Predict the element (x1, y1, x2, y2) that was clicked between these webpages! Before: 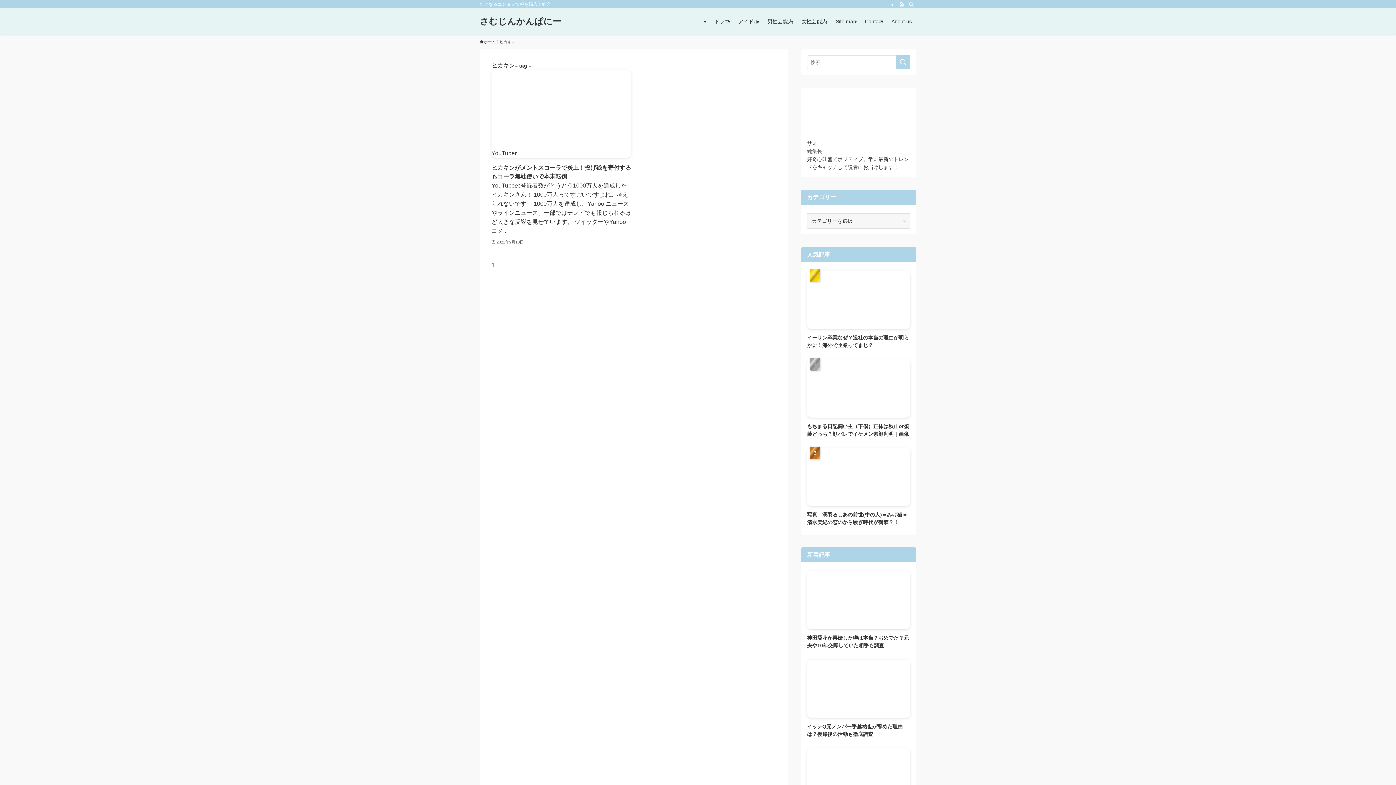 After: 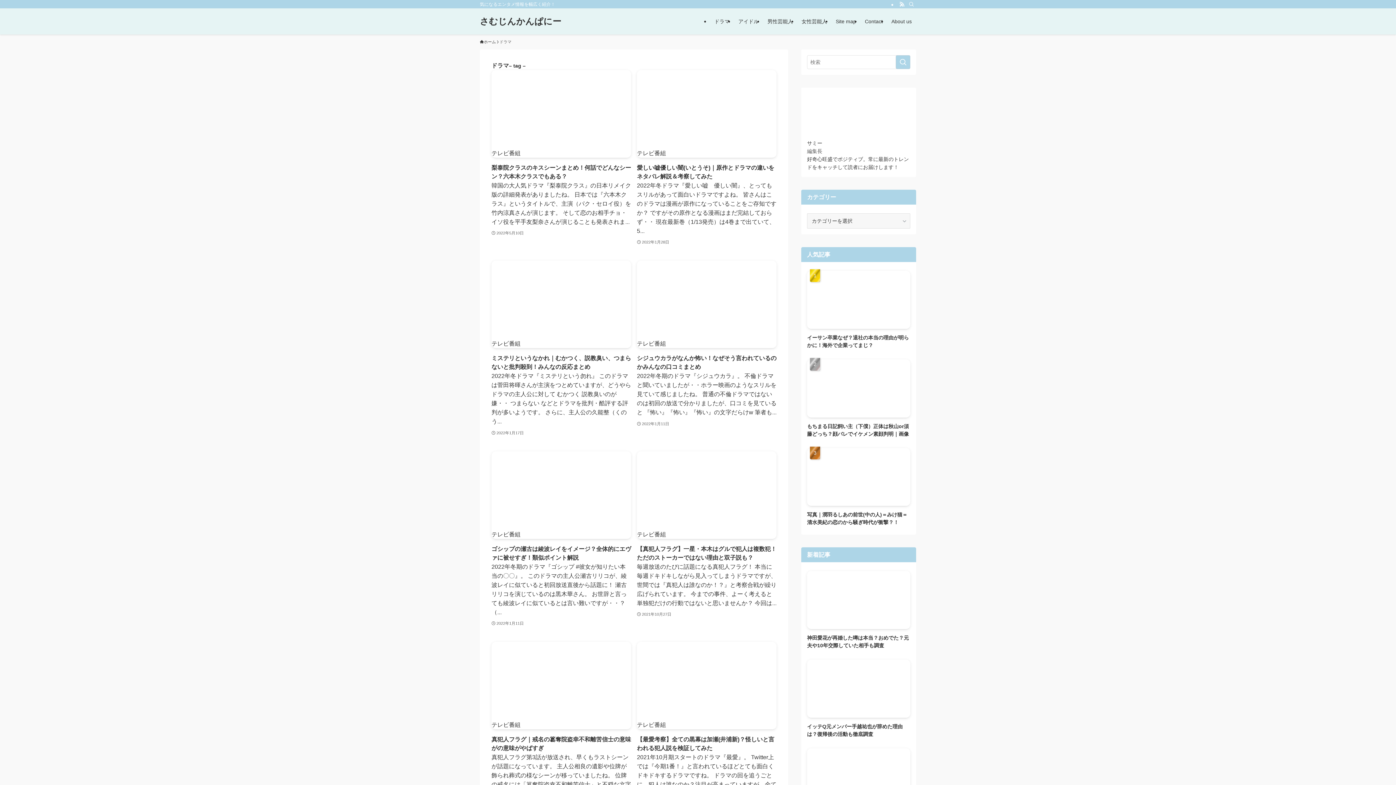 Action: bbox: (710, 8, 734, 34) label: ドラマ